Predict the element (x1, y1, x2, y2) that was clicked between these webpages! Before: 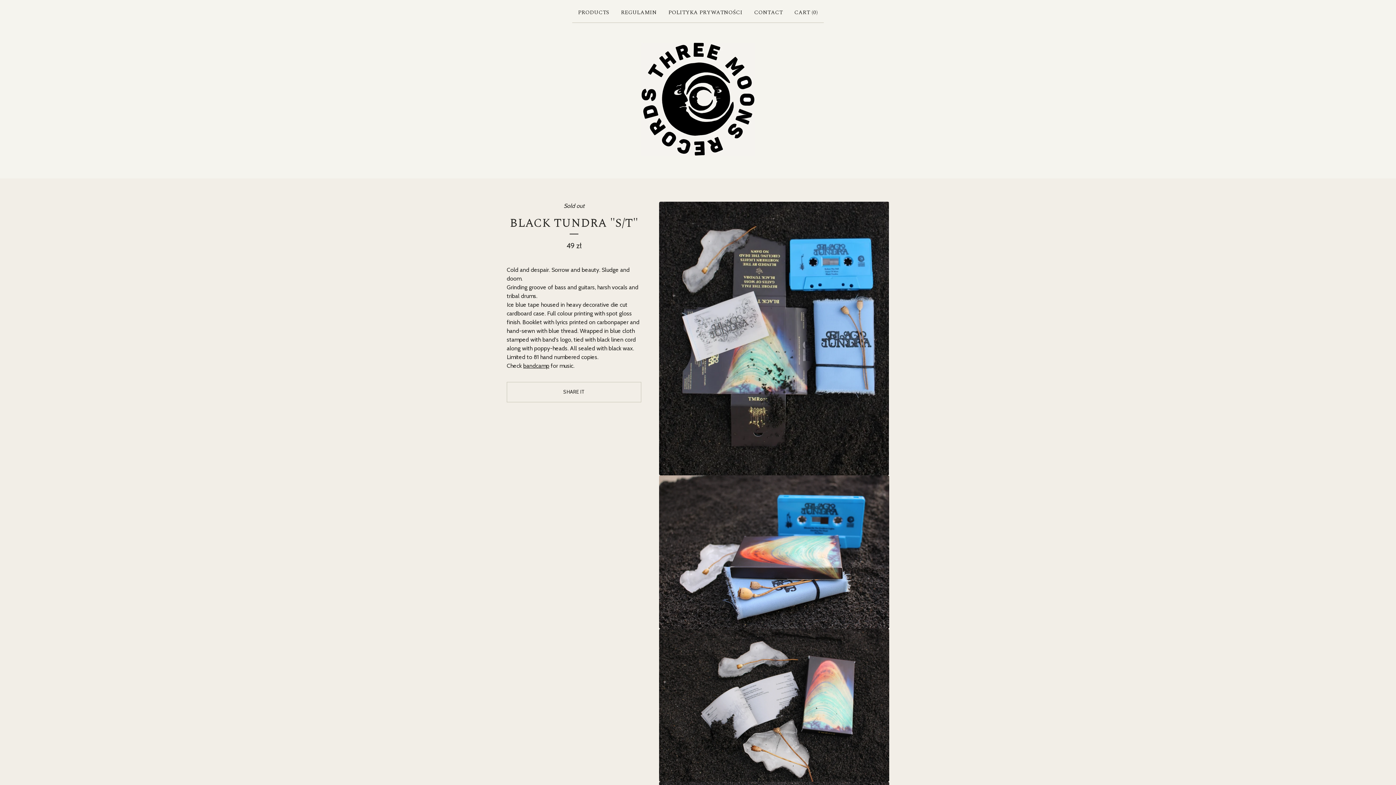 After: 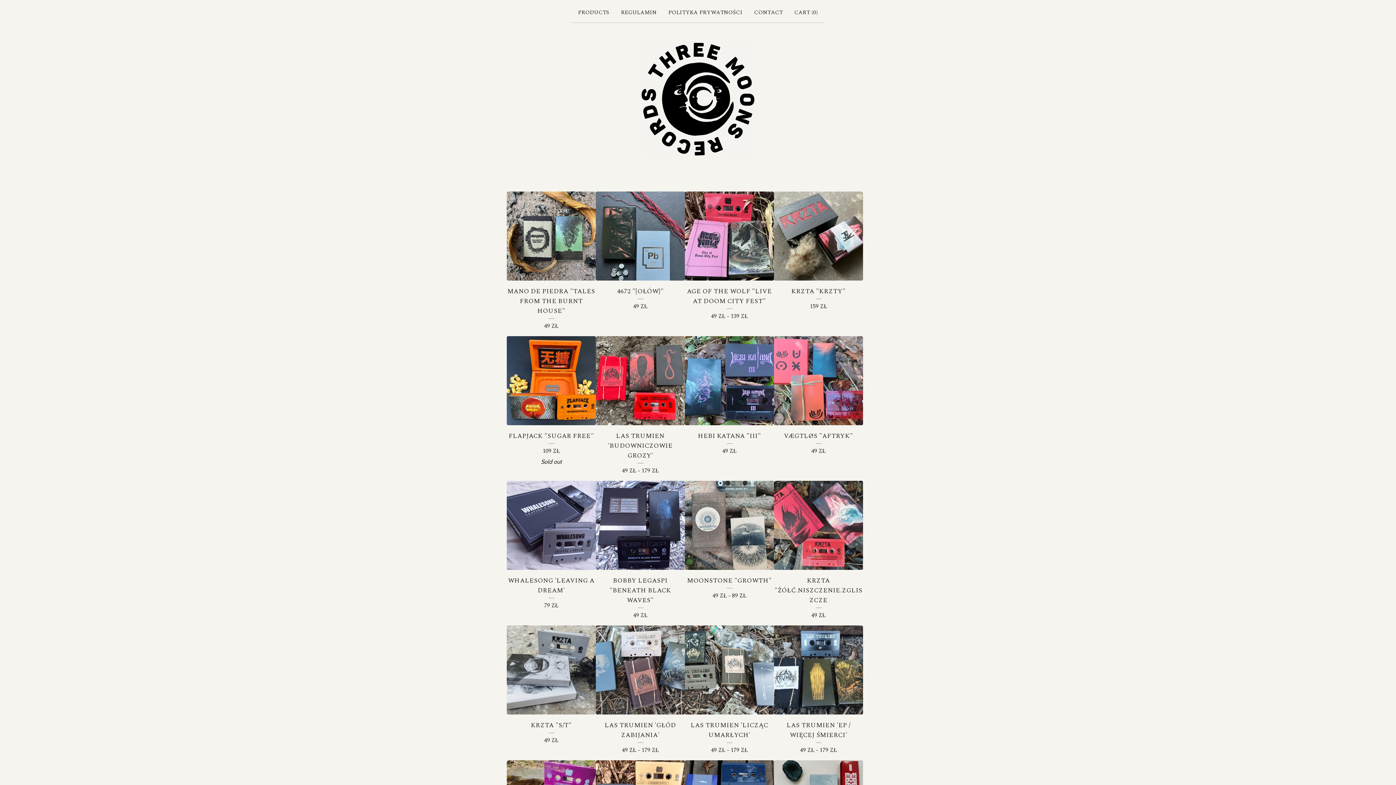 Action: bbox: (641, 42, 754, 155)